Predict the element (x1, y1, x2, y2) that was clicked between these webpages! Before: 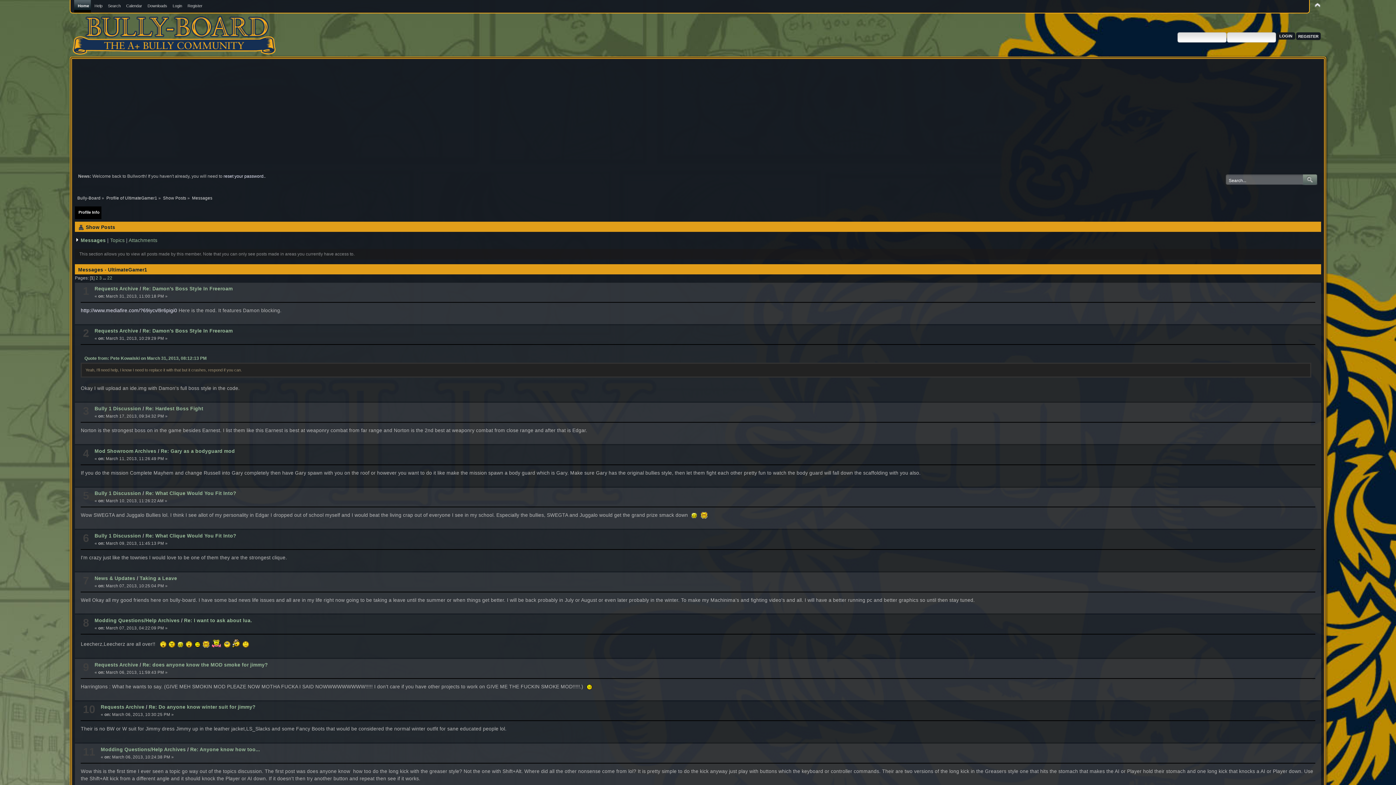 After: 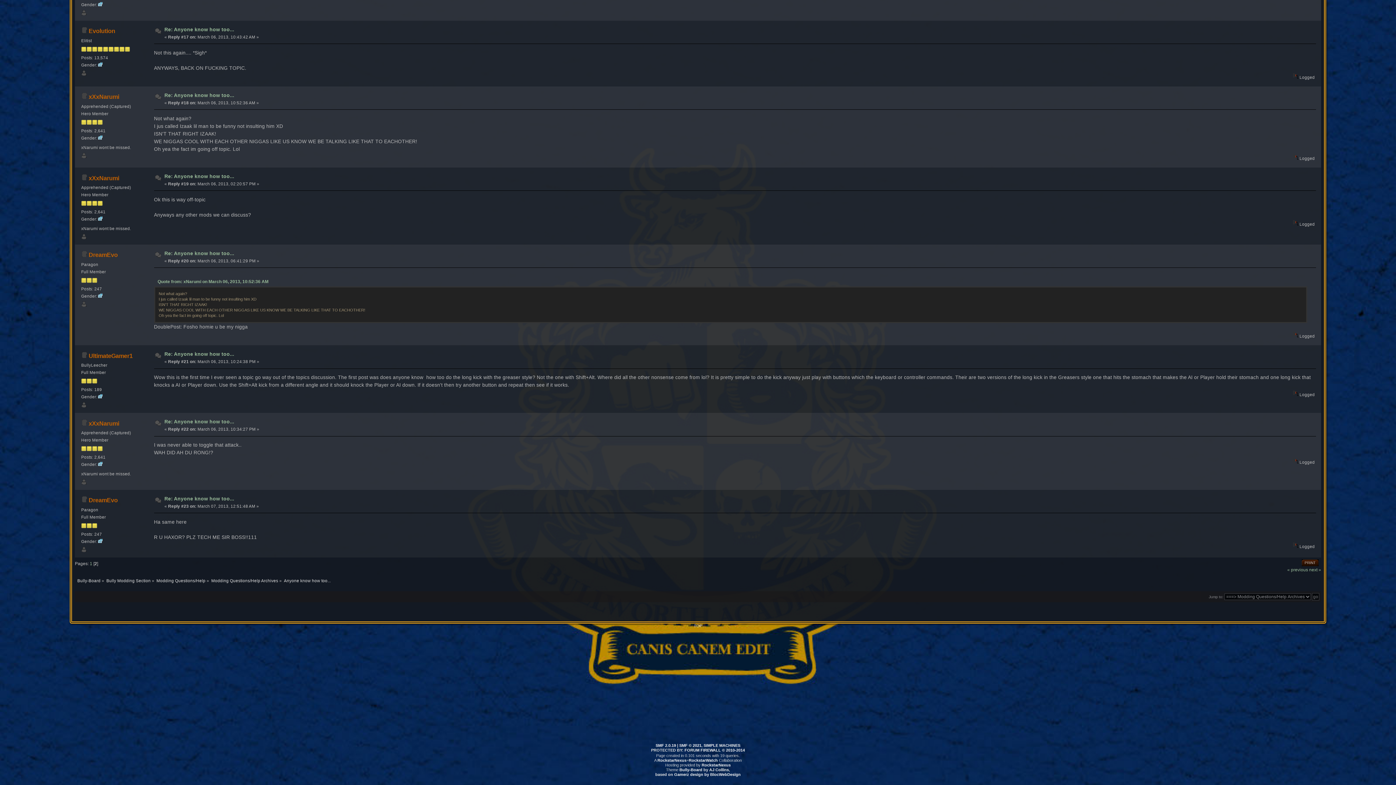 Action: bbox: (190, 747, 260, 752) label: Re: Anyone know how too...